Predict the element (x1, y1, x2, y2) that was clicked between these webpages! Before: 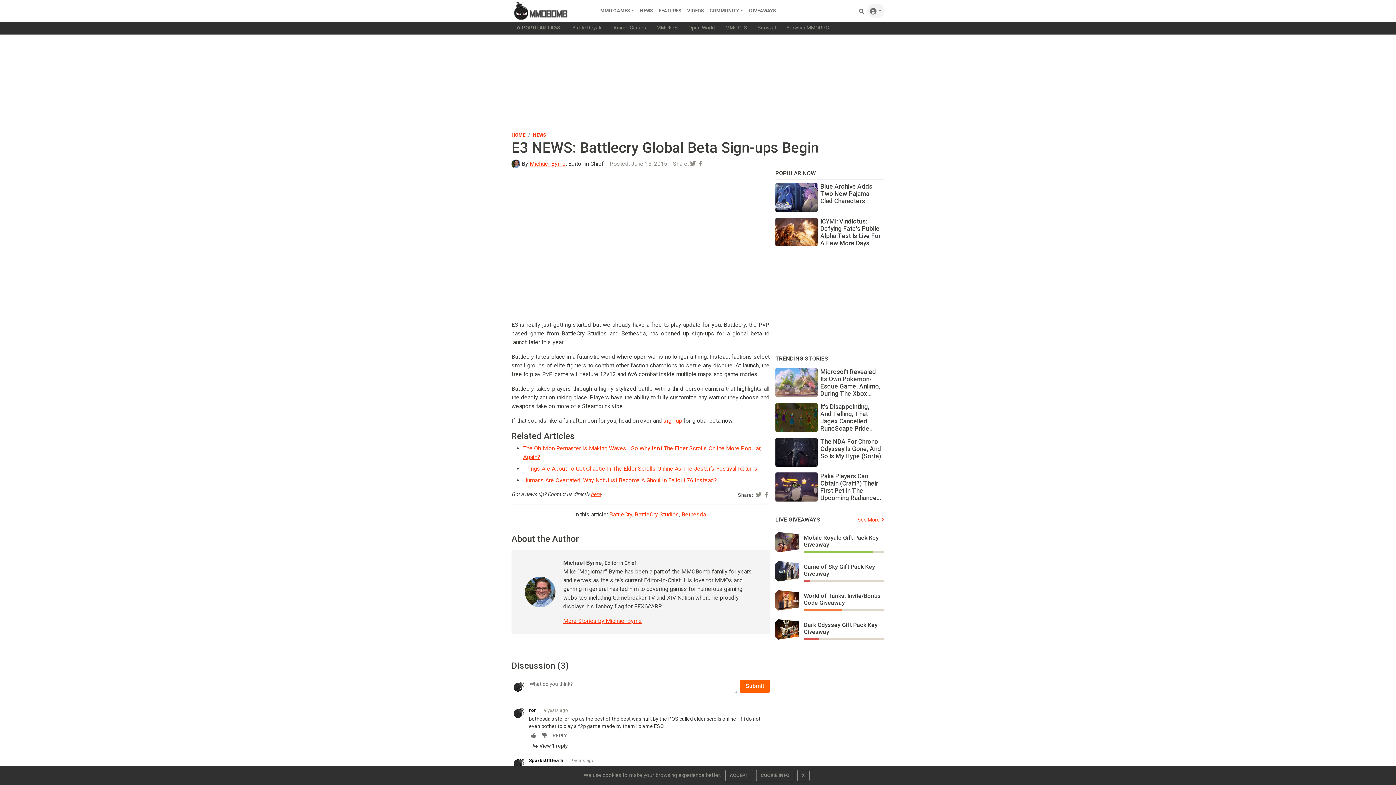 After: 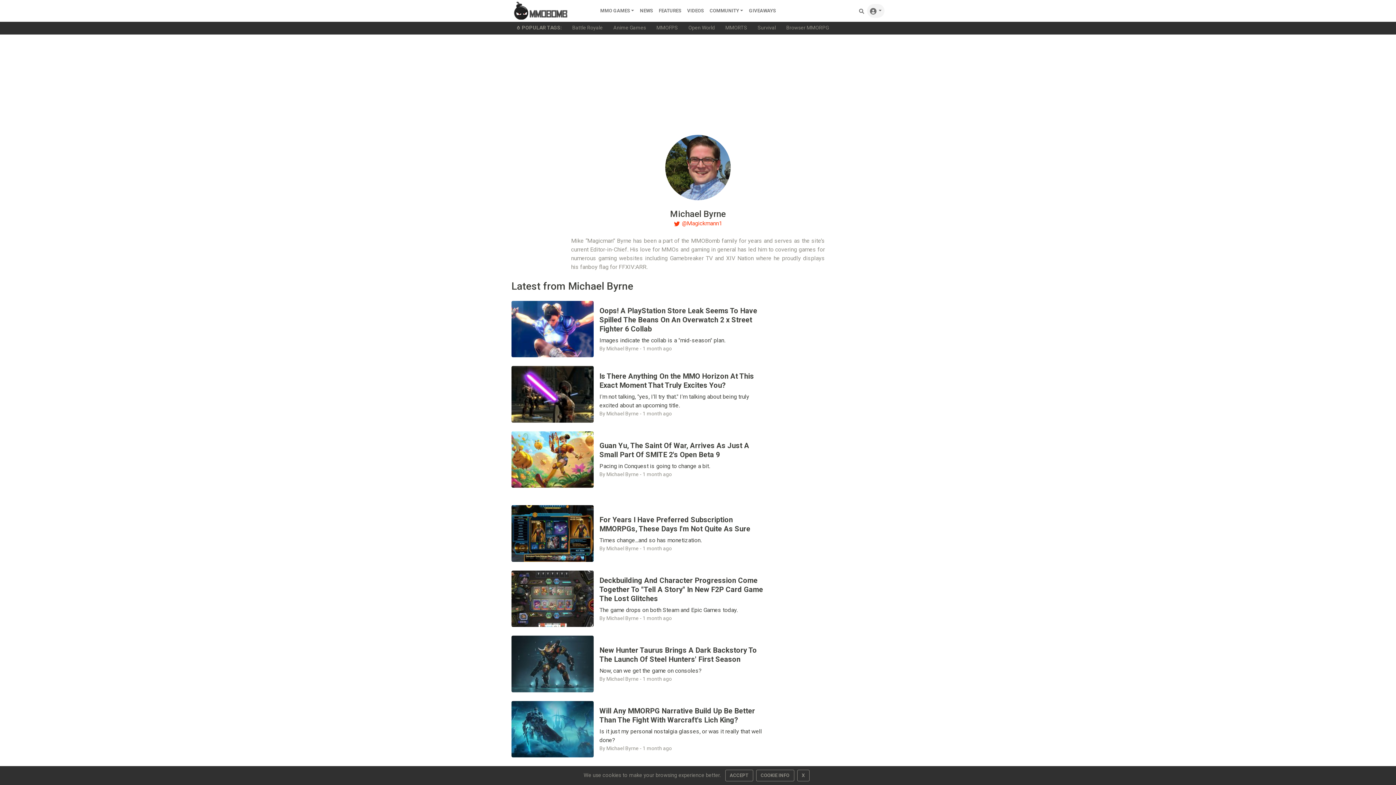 Action: bbox: (563, 617, 641, 624) label: More Stories by Michael Byrne